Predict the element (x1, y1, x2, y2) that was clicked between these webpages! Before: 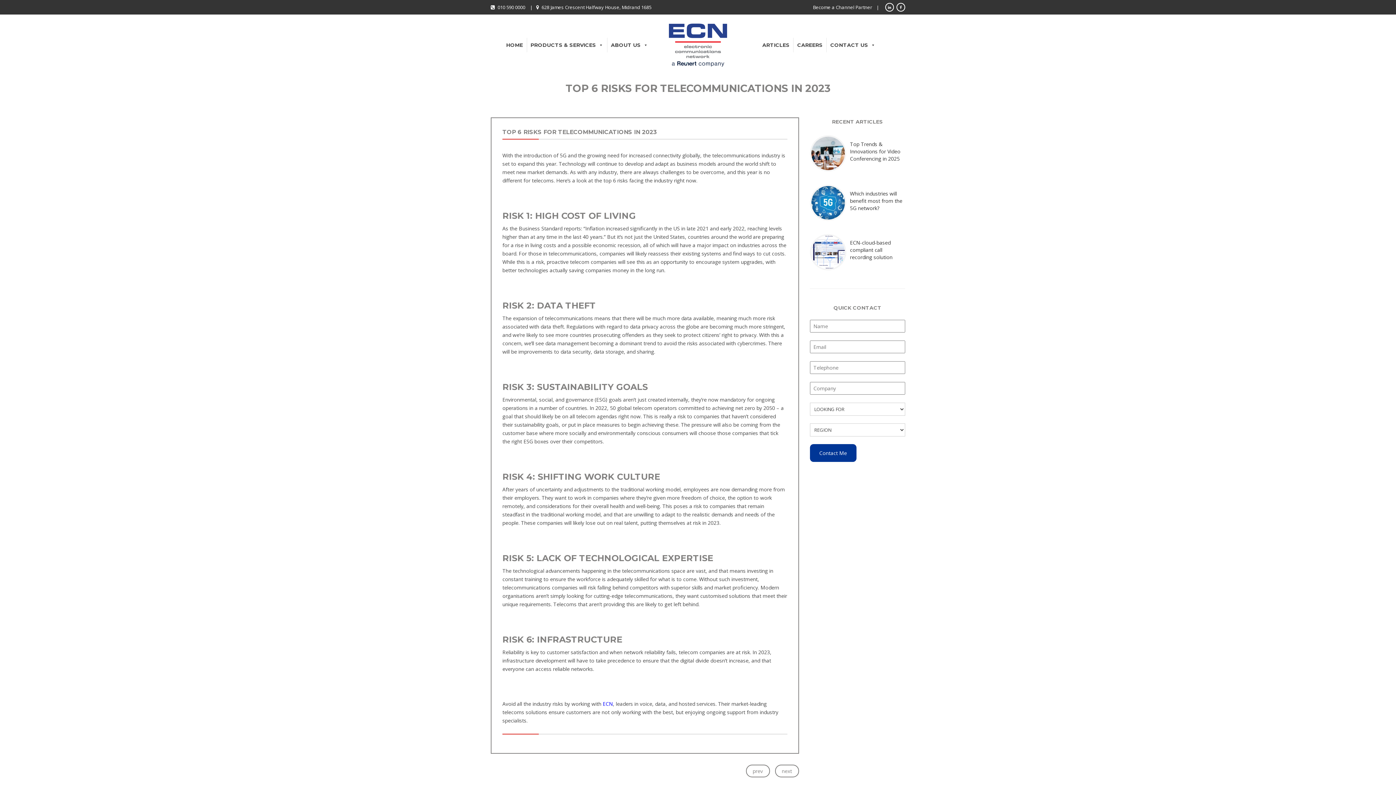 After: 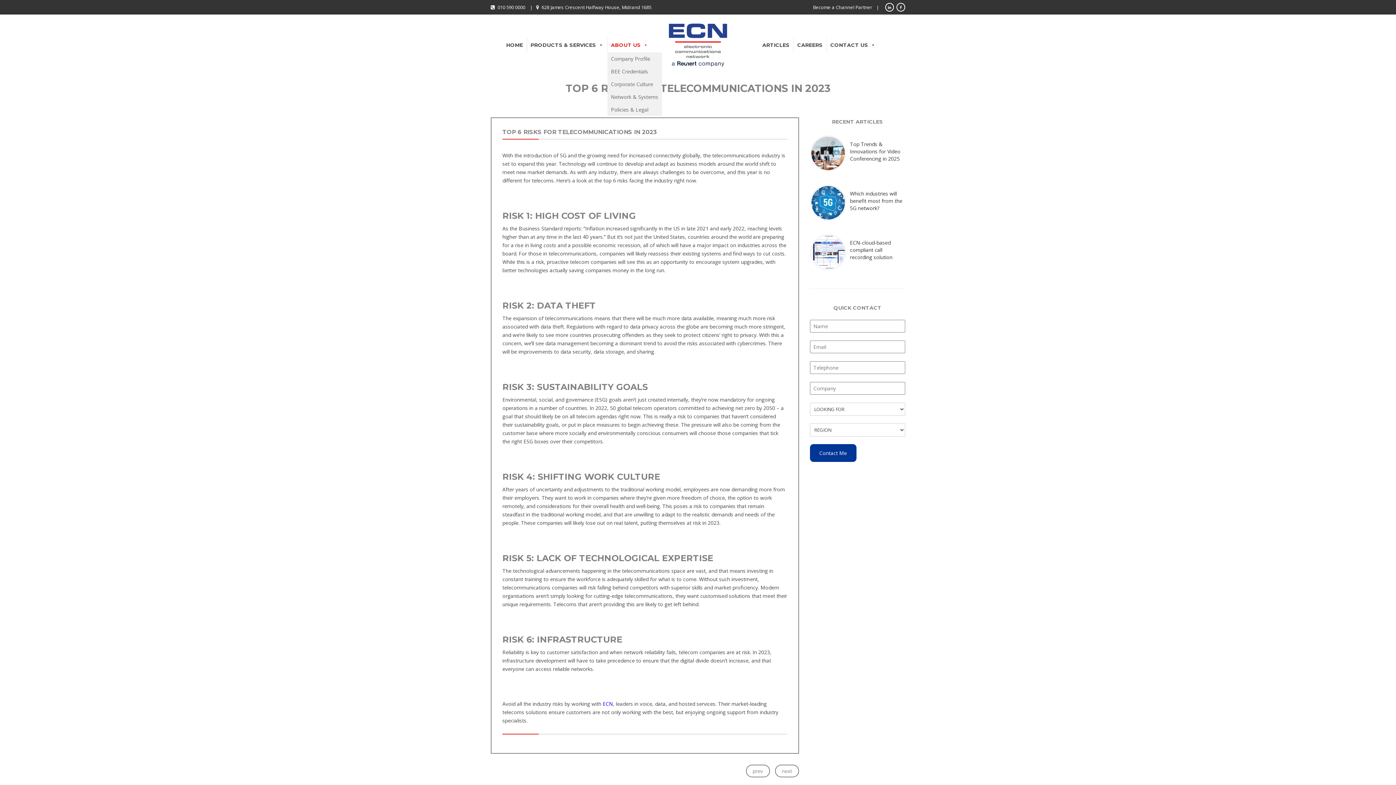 Action: bbox: (607, 37, 651, 52) label: ABOUT US